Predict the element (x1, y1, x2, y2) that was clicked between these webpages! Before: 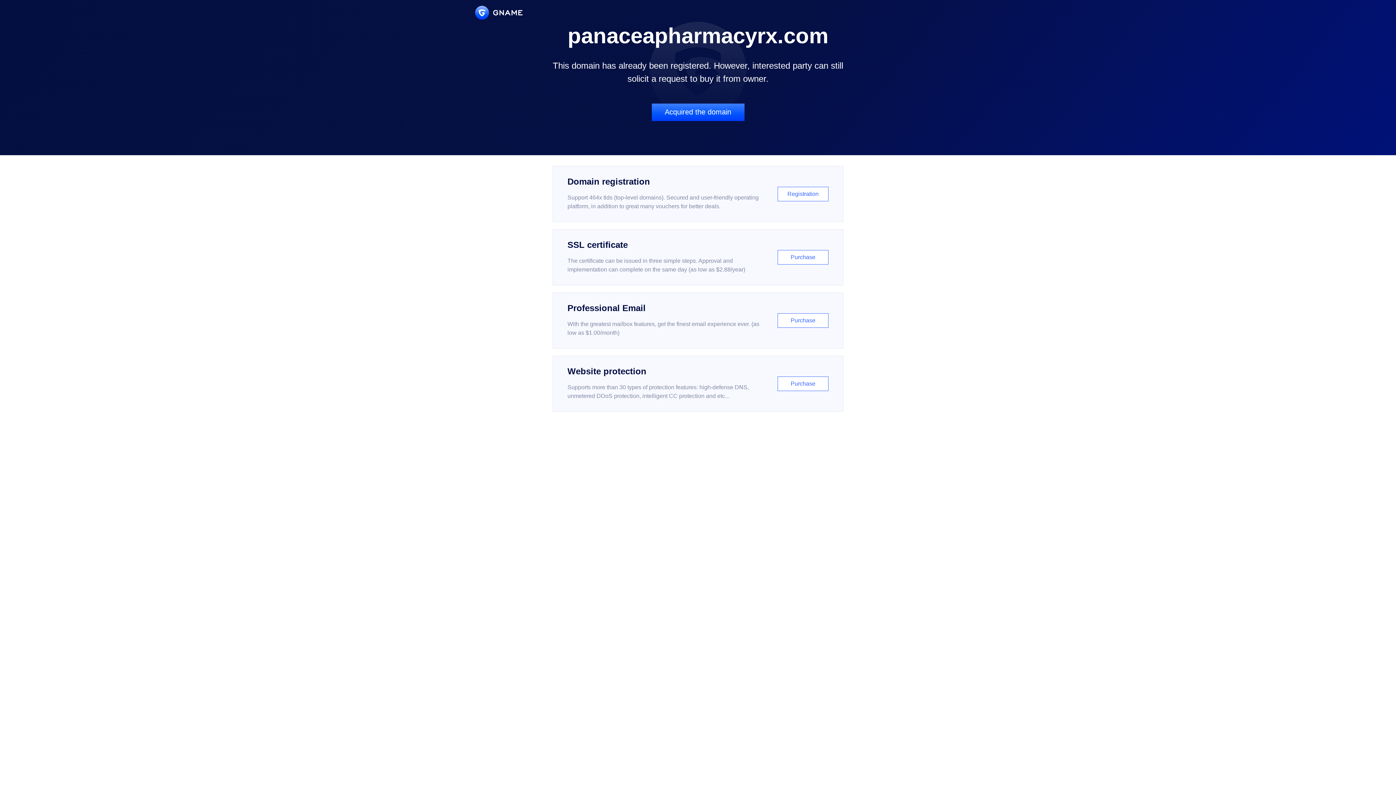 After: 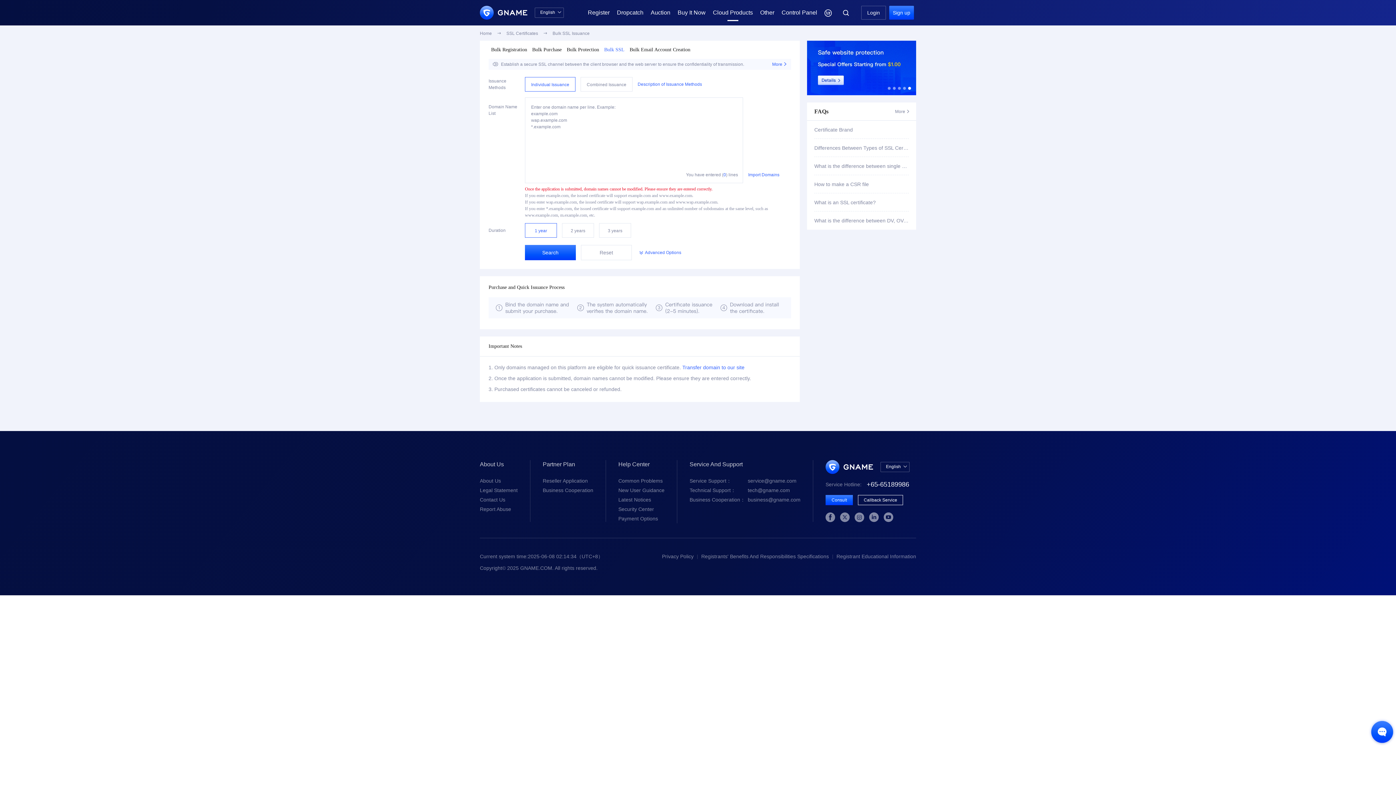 Action: bbox: (552, 229, 843, 285) label: SSL certificate

The certificate can be issued in three simple steps. Approval and implementation can complete on the same day (as low as $2.88/year)

Purchase